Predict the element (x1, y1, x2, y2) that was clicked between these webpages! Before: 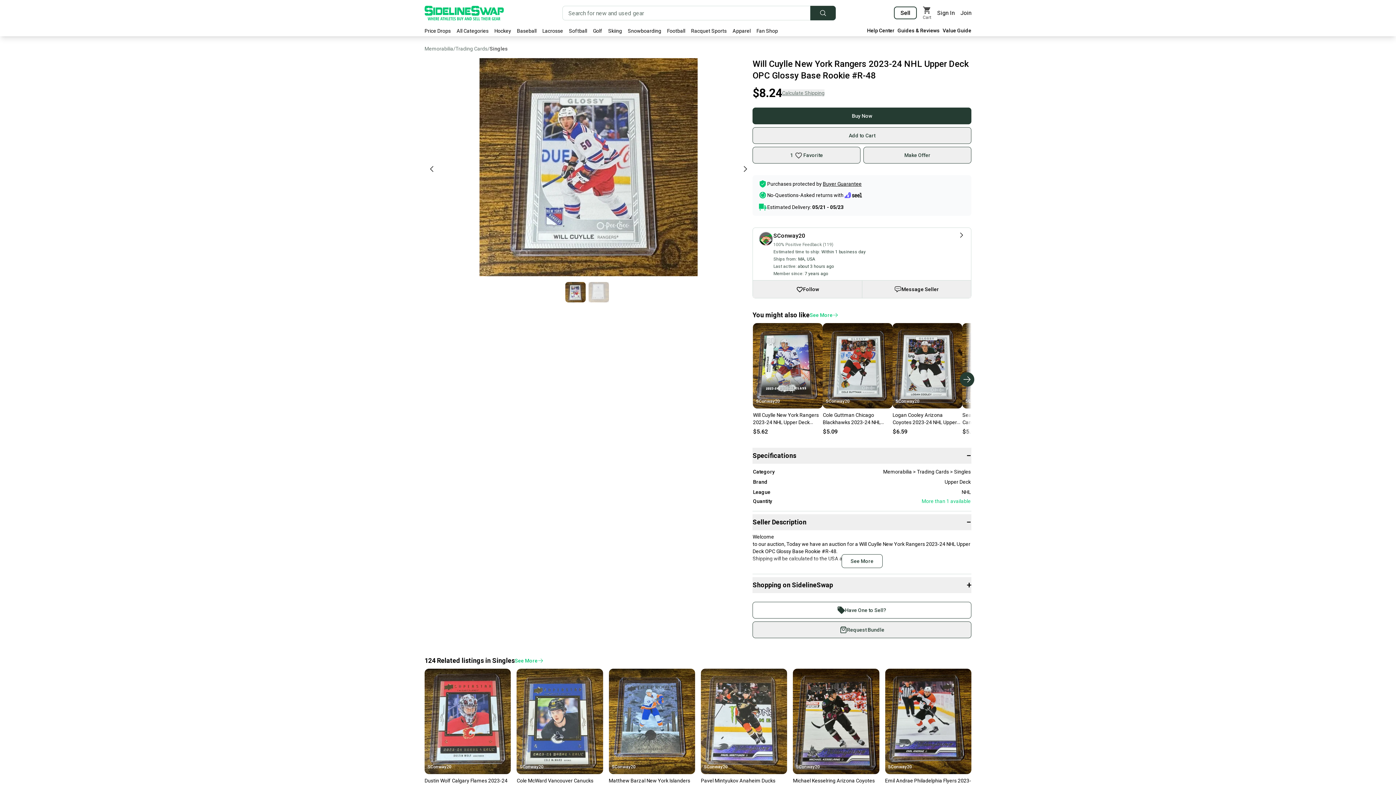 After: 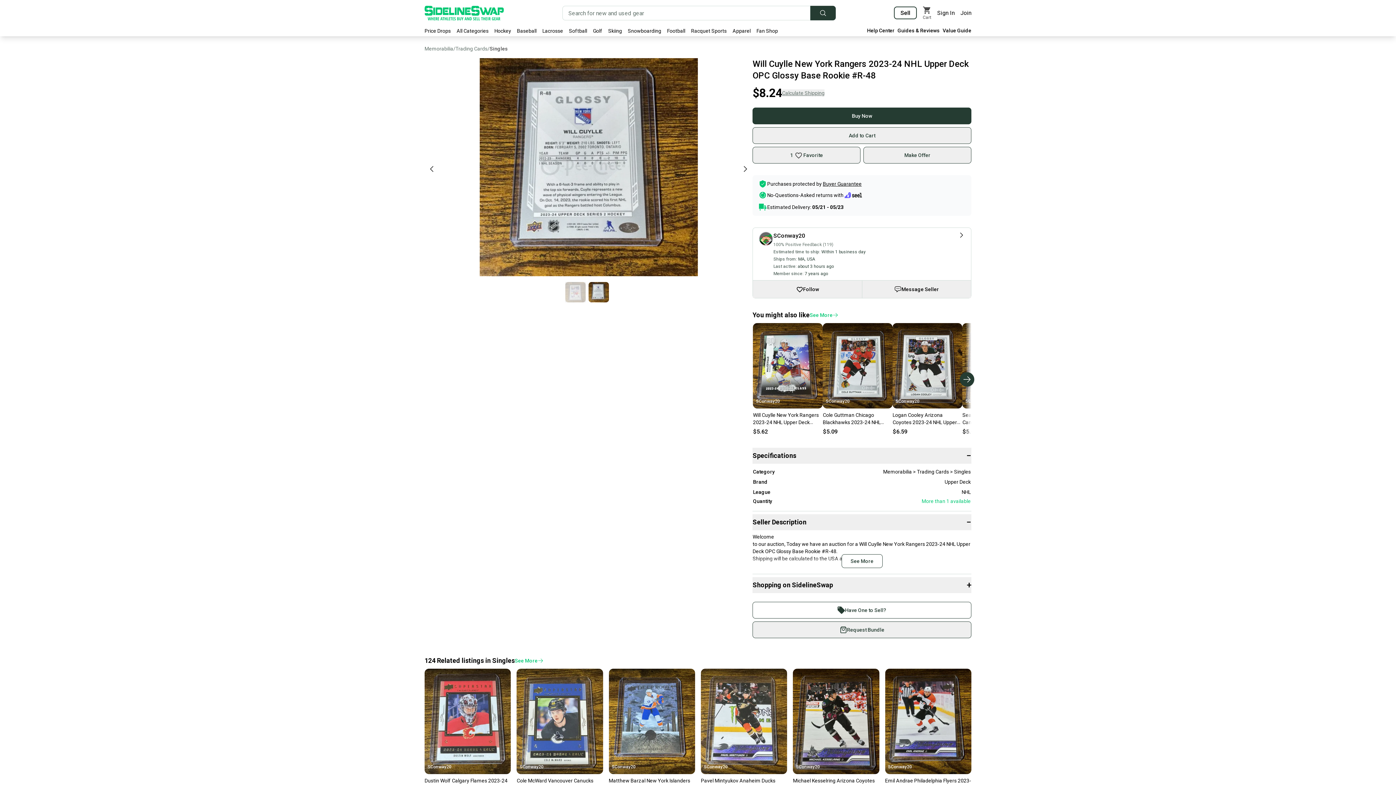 Action: bbox: (588, 282, 609, 302) label: Go to photo 2 of 2